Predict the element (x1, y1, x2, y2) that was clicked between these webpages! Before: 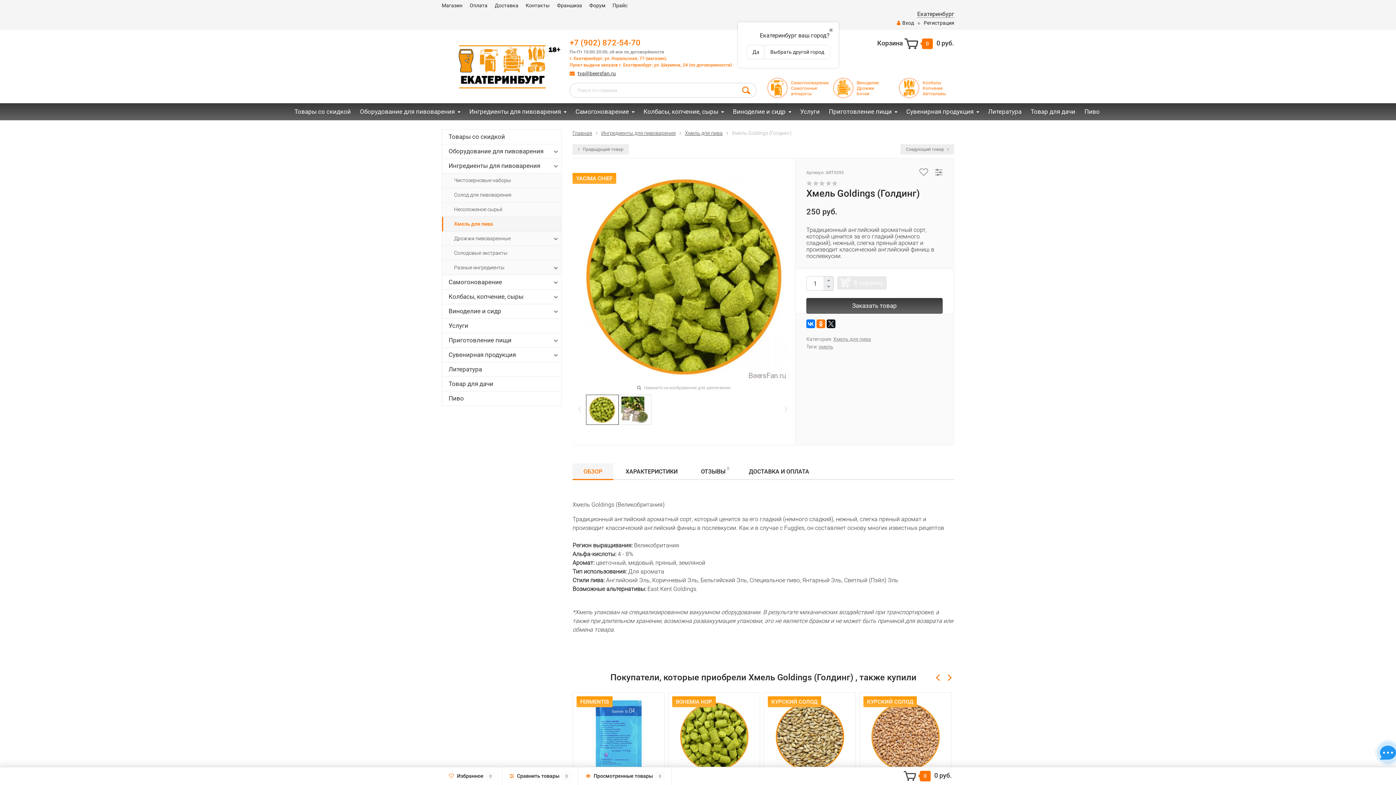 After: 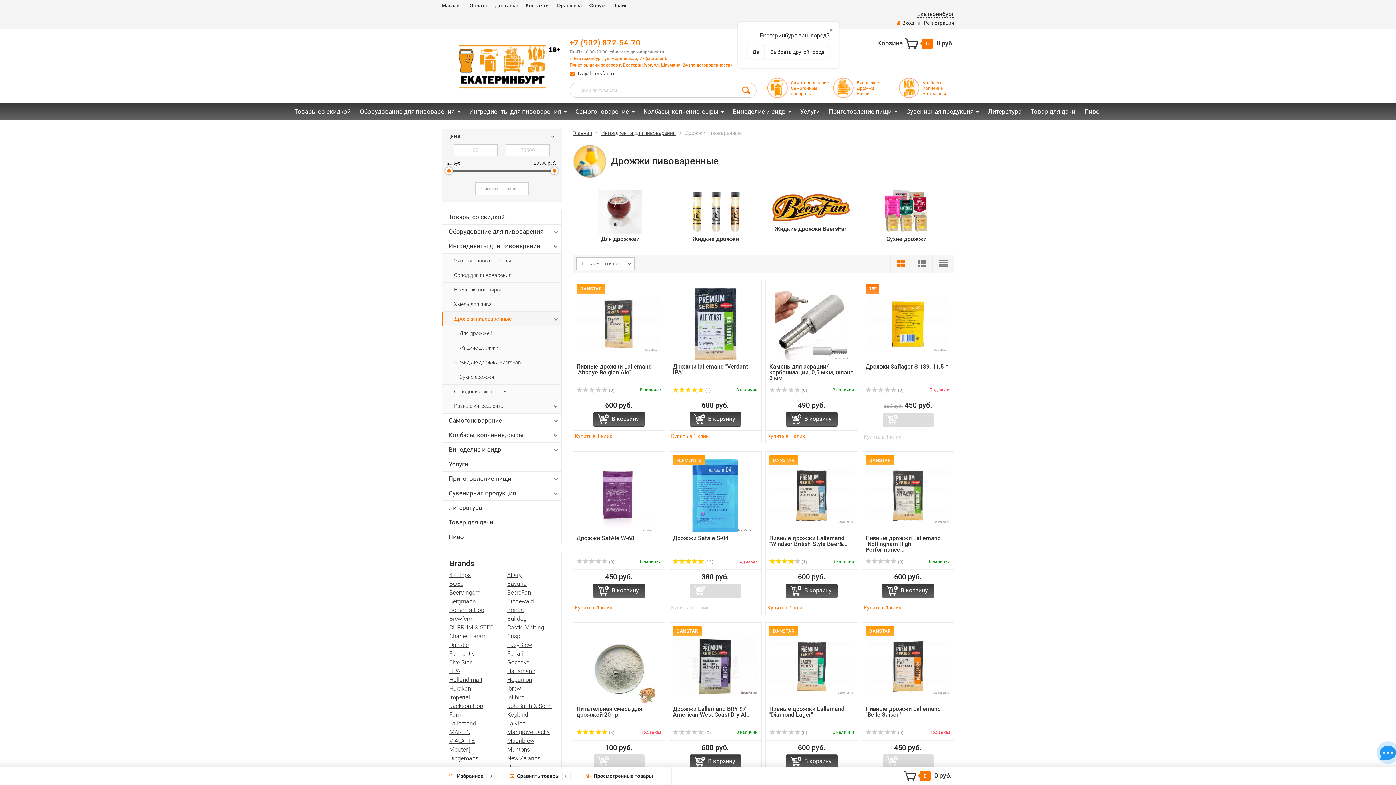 Action: label: Дрожжи пивоваренные bbox: (442, 231, 561, 246)